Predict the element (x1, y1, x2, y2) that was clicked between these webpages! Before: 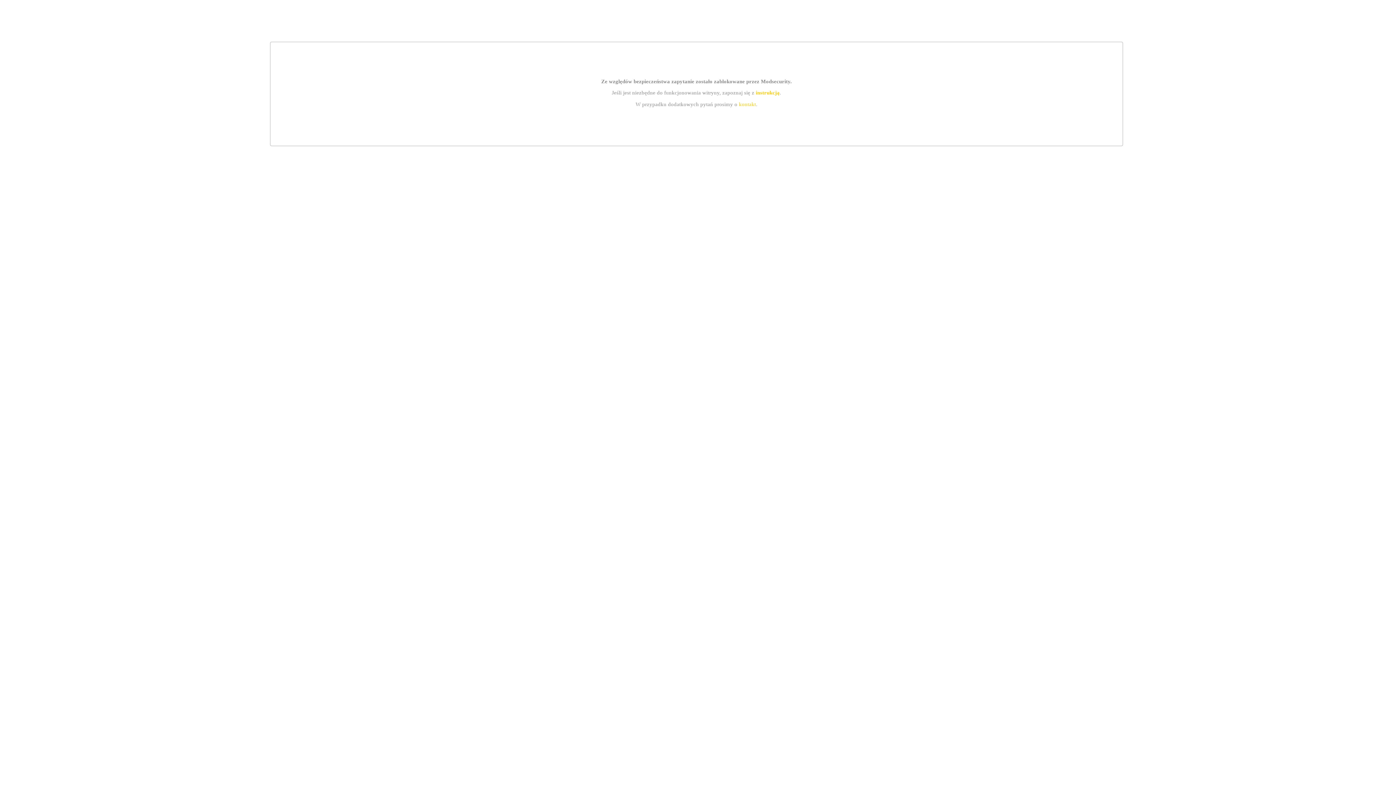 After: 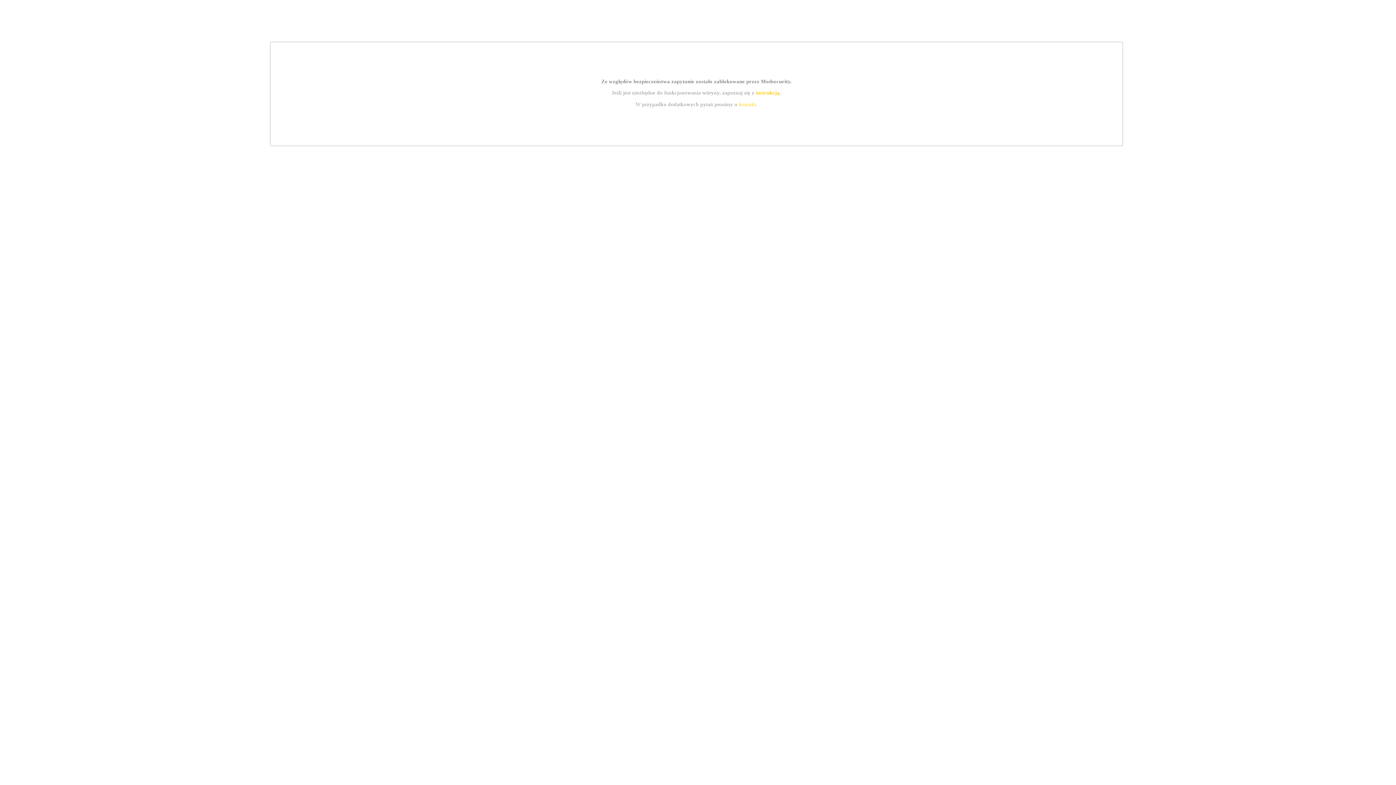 Action: bbox: (755, 89, 779, 95) label: instrukcją